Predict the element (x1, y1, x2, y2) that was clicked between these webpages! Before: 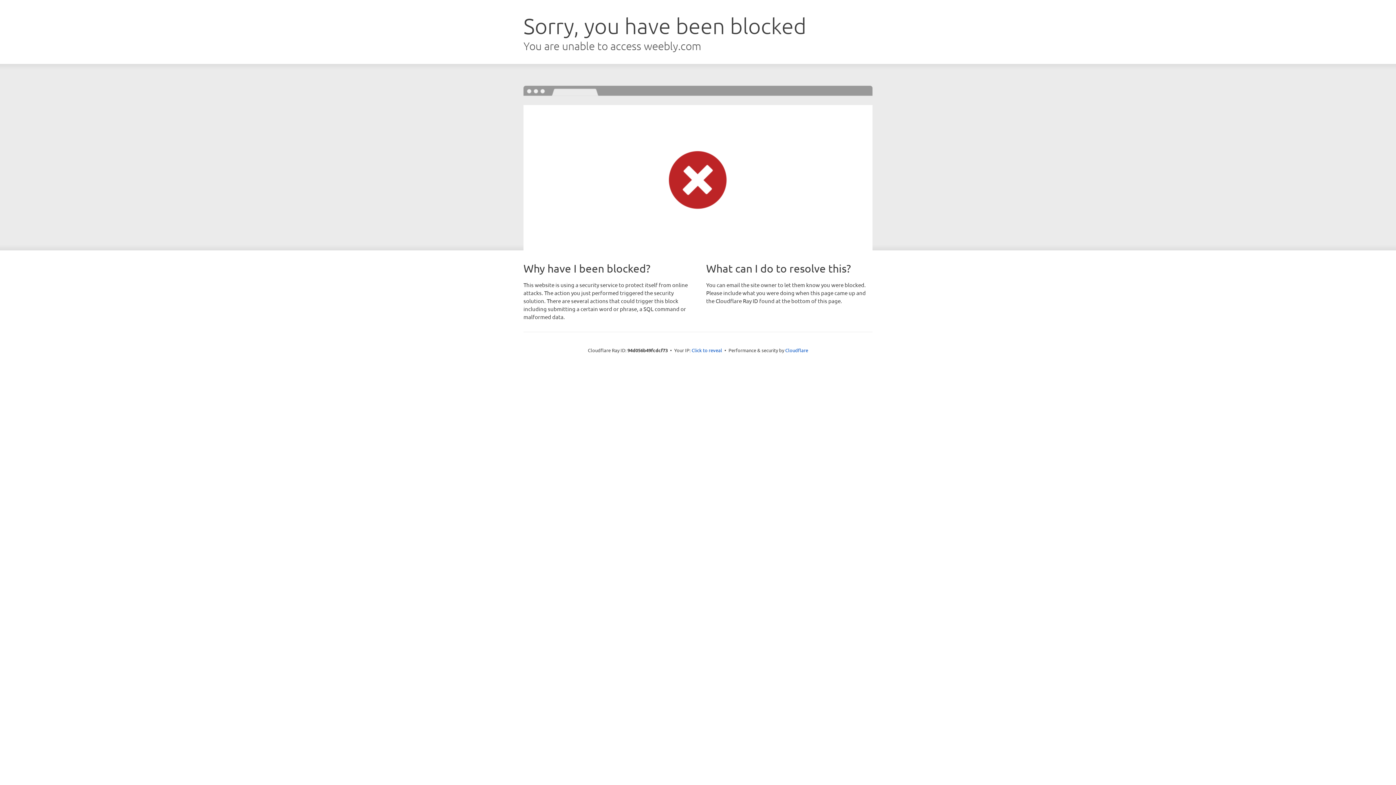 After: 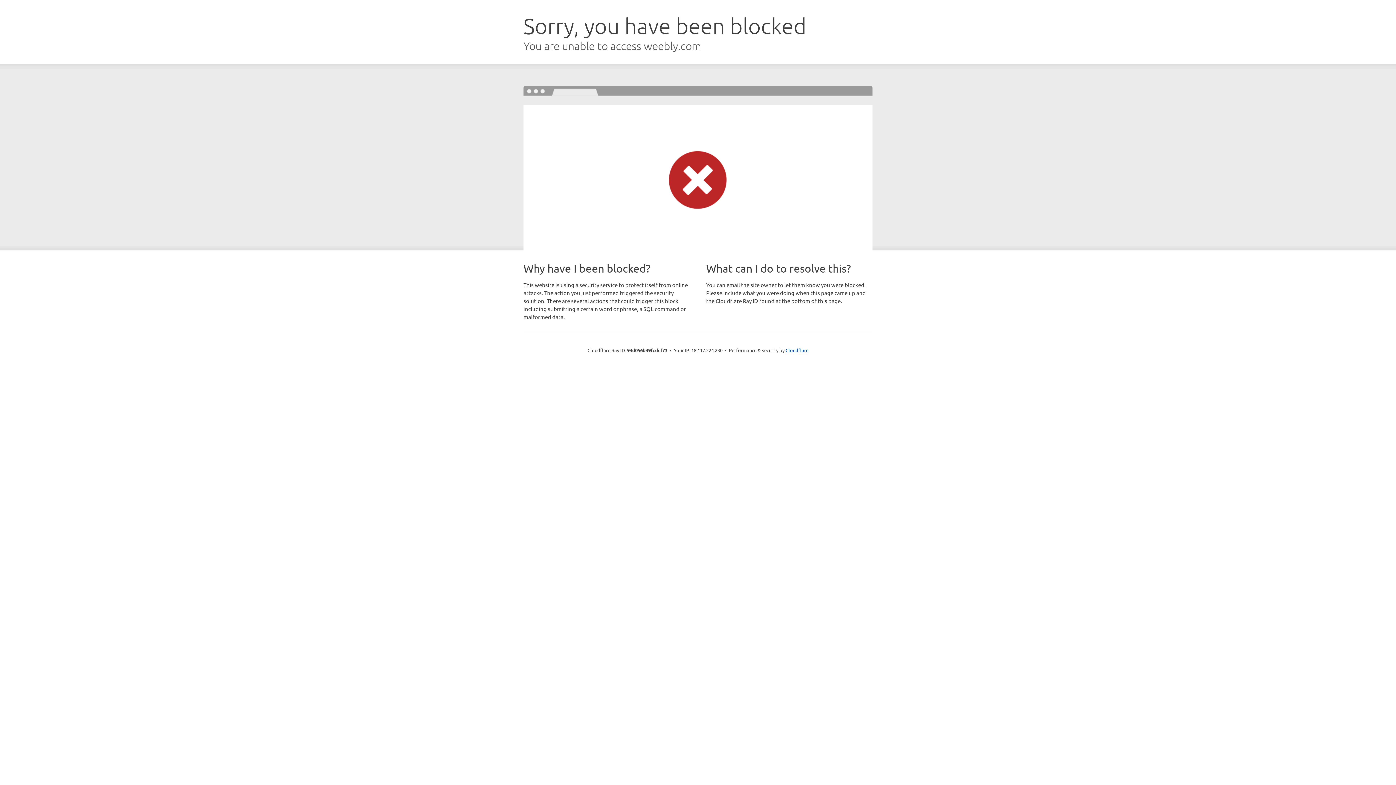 Action: label: Click to reveal bbox: (691, 346, 722, 353)